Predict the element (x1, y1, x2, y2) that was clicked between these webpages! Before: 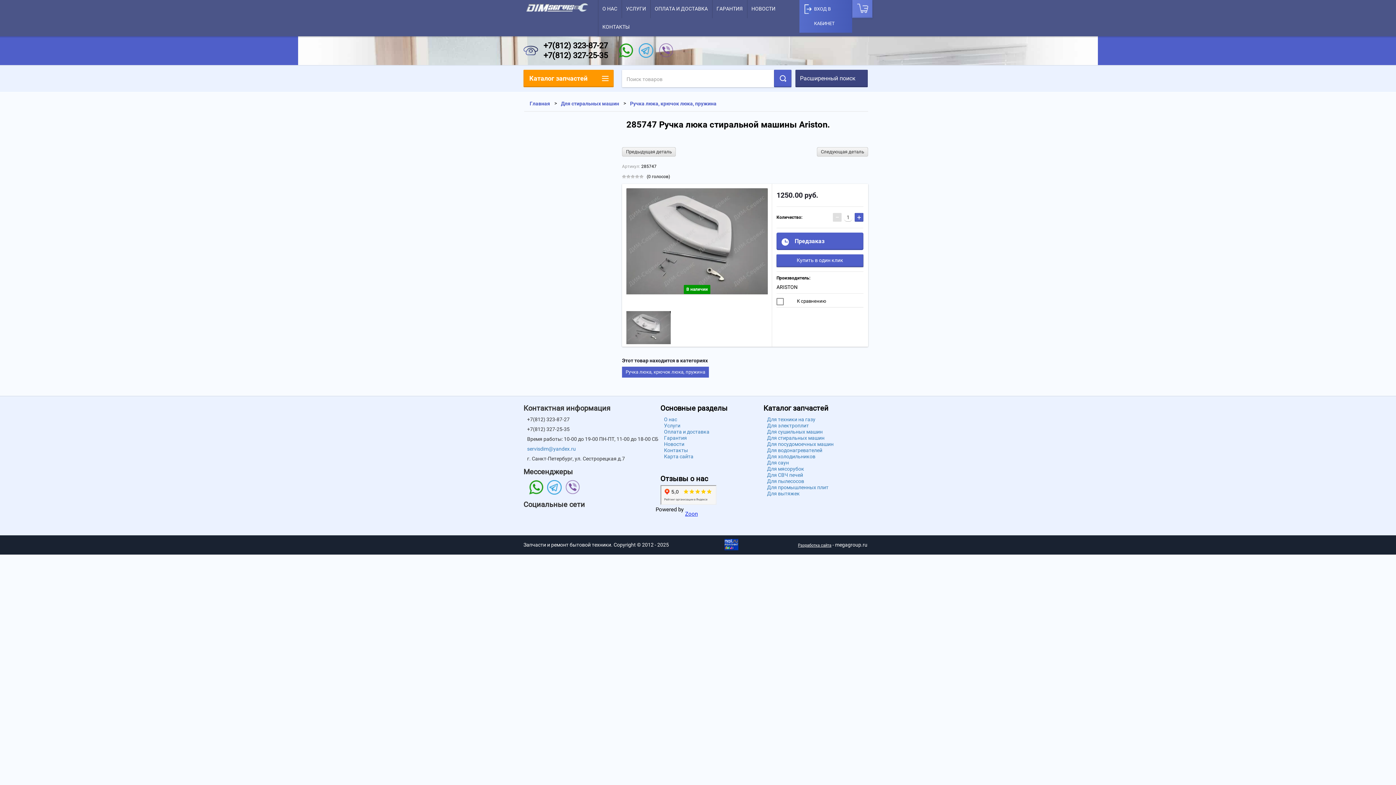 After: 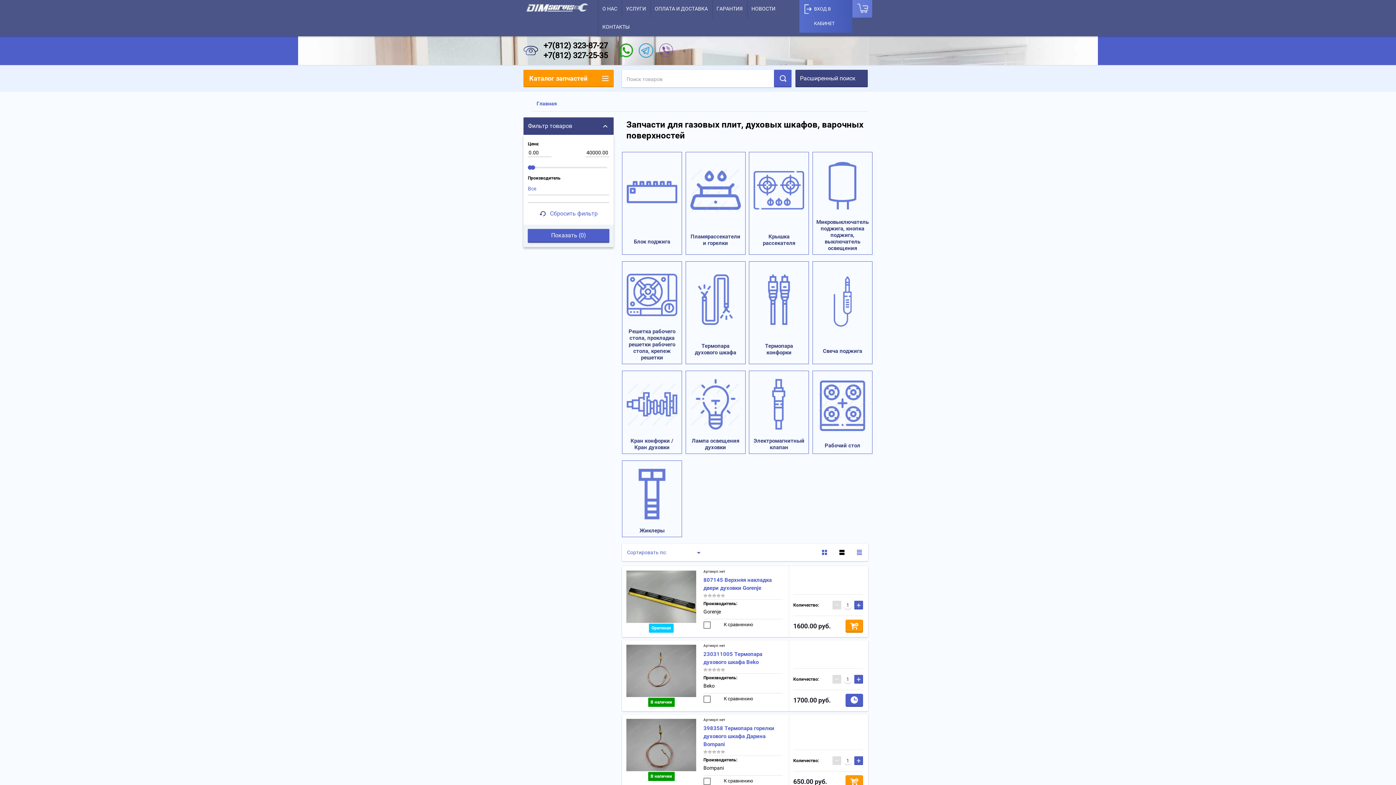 Action: label: Для техники на газу bbox: (767, 416, 815, 422)